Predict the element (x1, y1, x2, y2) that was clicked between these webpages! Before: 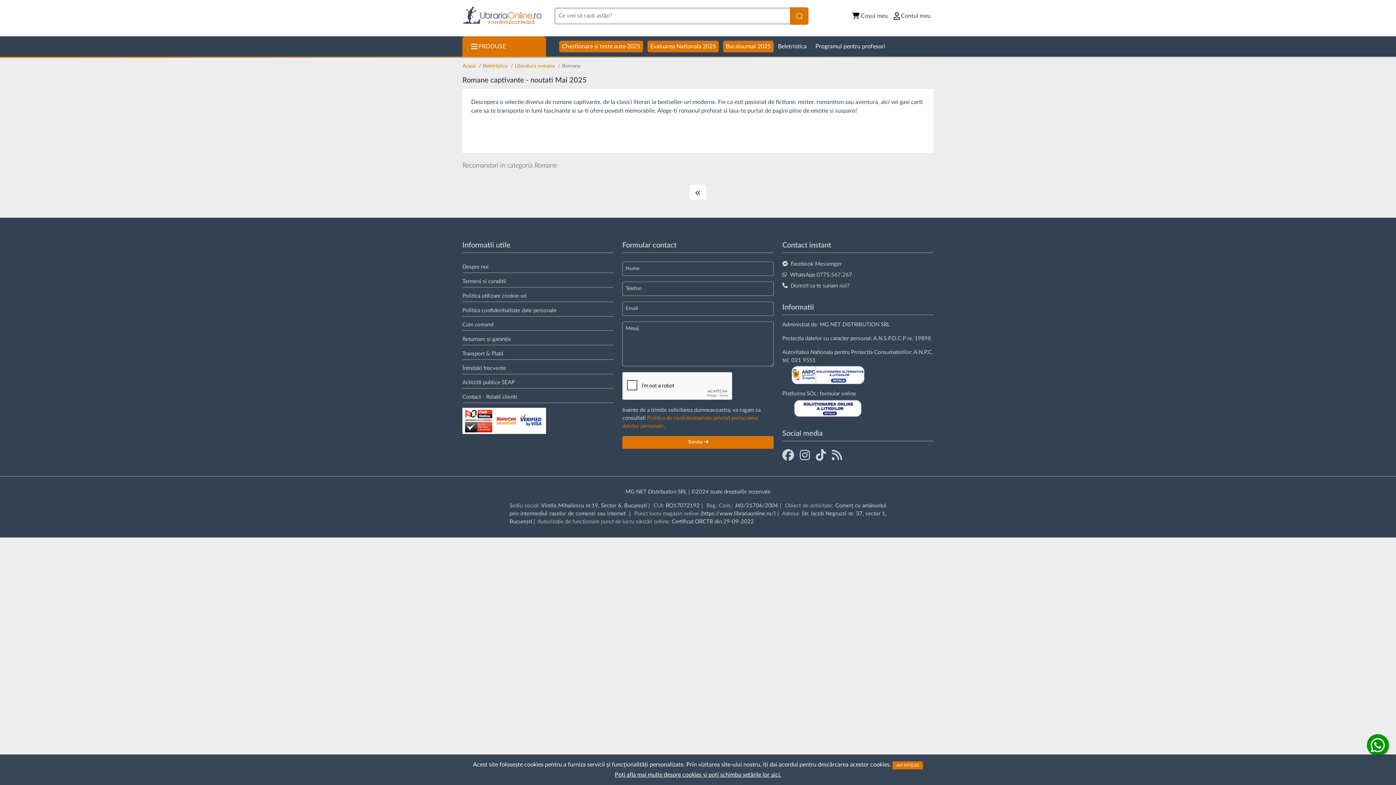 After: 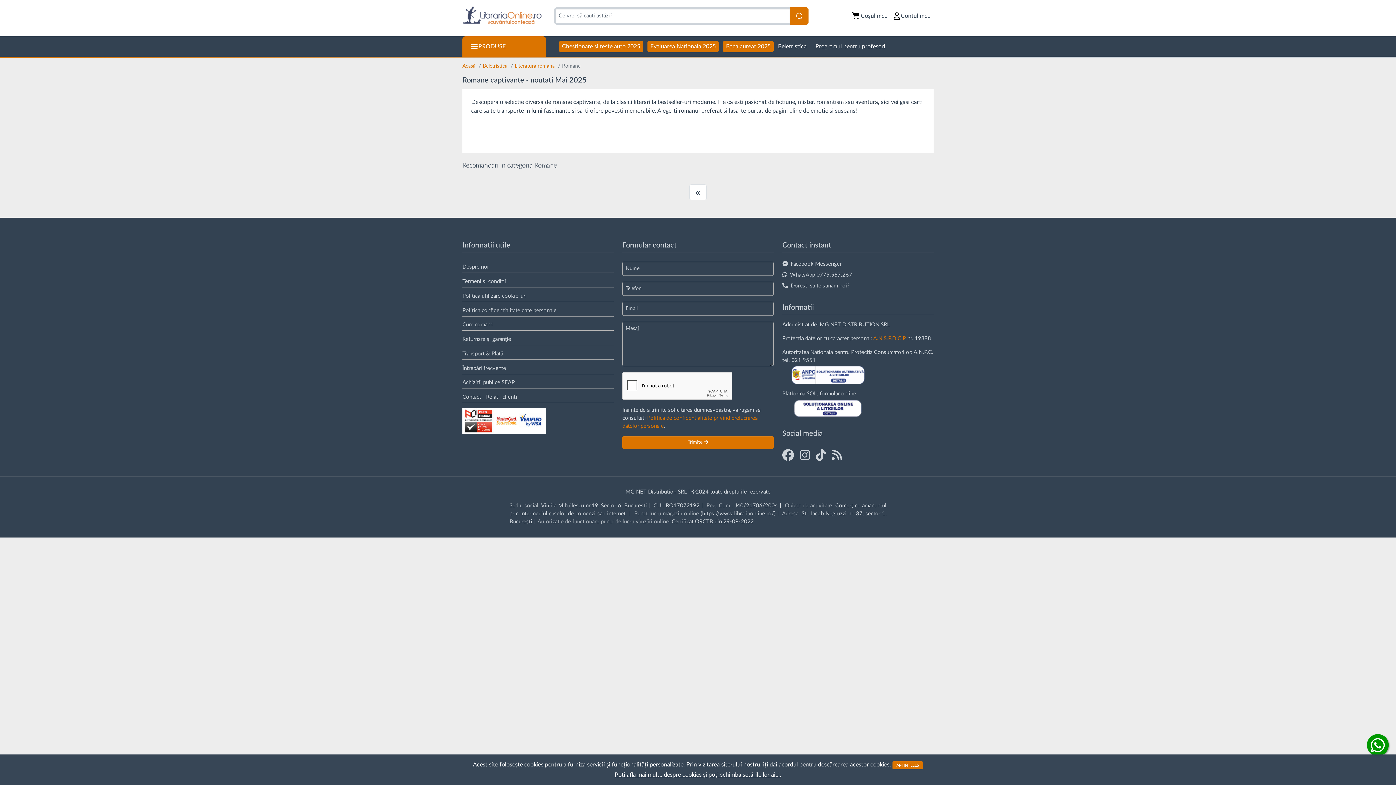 Action: label: A.N.S.P.D.C.P bbox: (873, 336, 906, 341)